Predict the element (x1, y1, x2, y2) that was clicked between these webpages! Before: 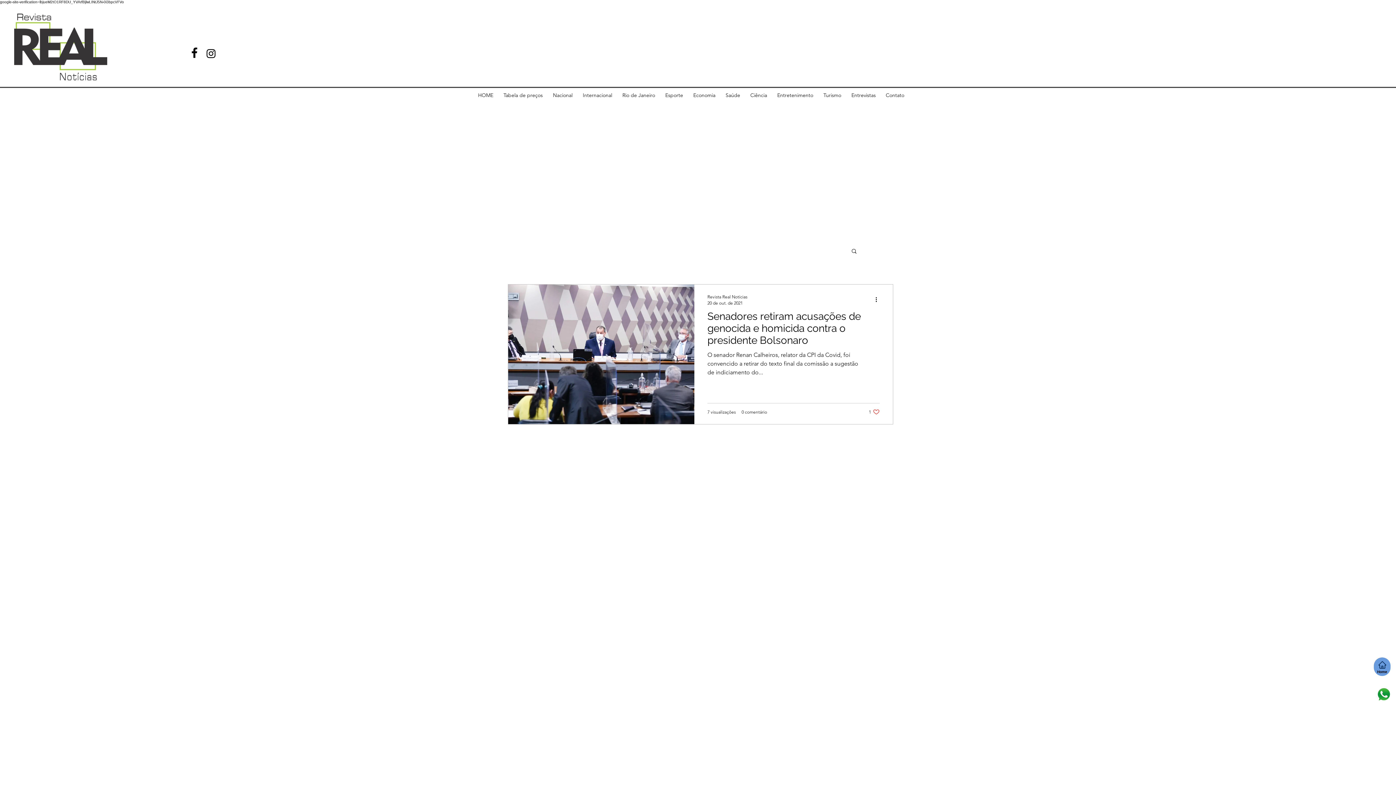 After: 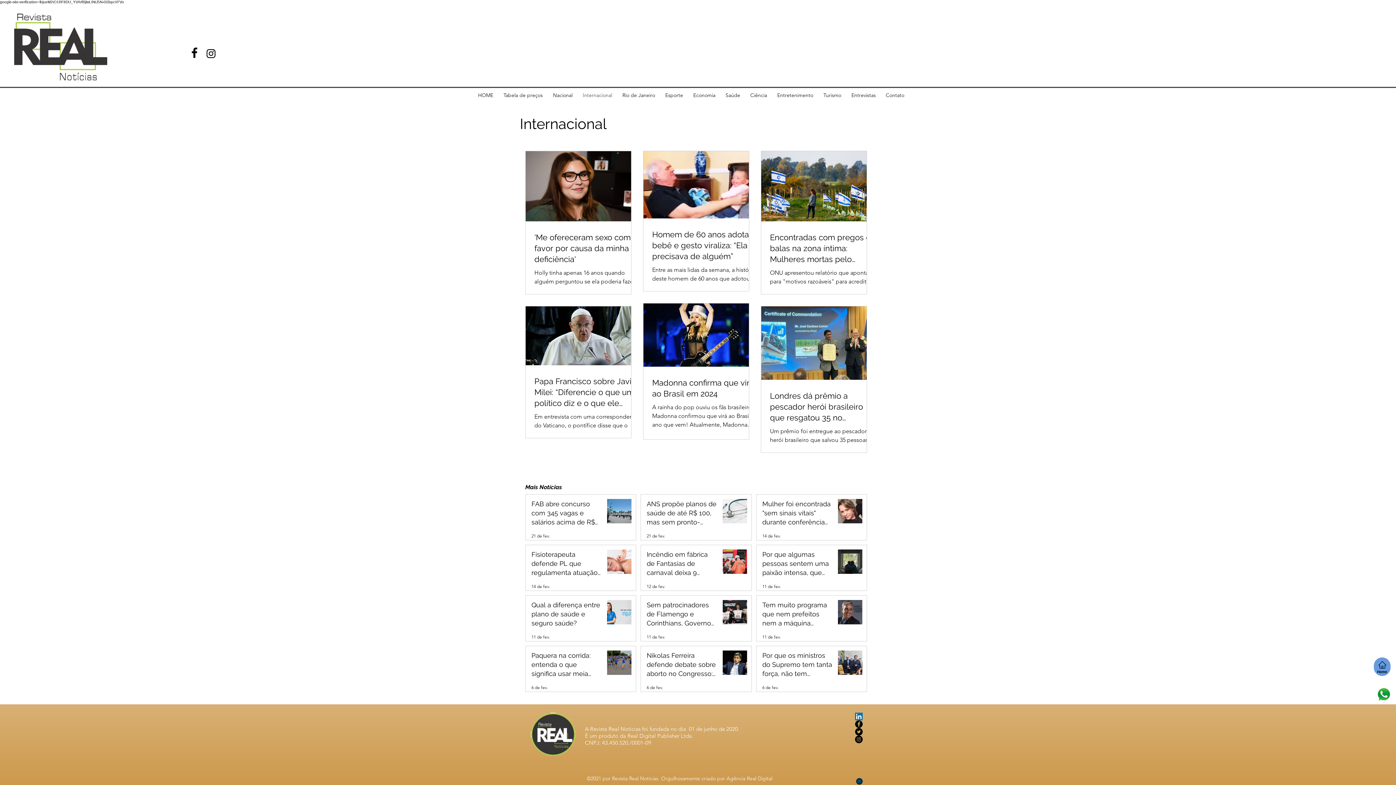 Action: bbox: (577, 89, 617, 101) label: Internacional